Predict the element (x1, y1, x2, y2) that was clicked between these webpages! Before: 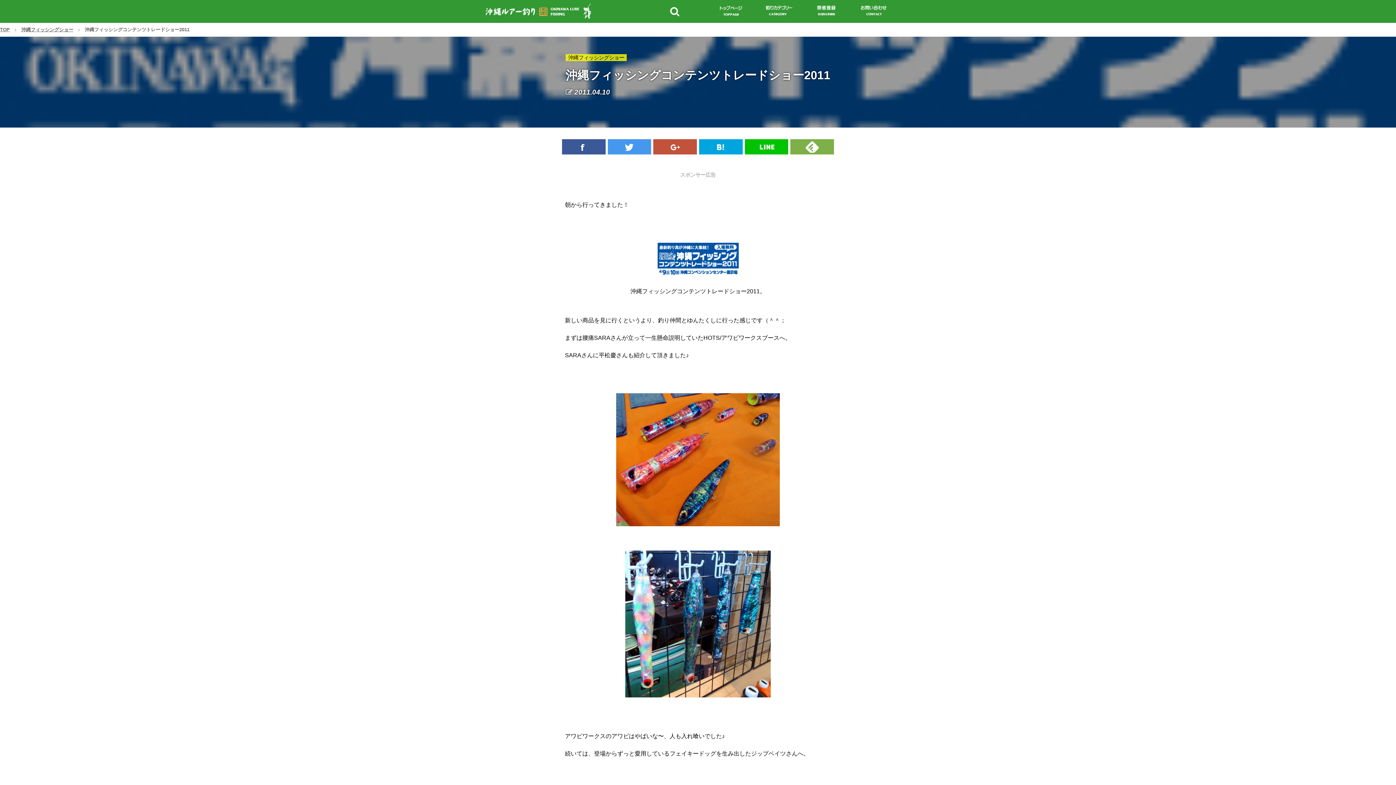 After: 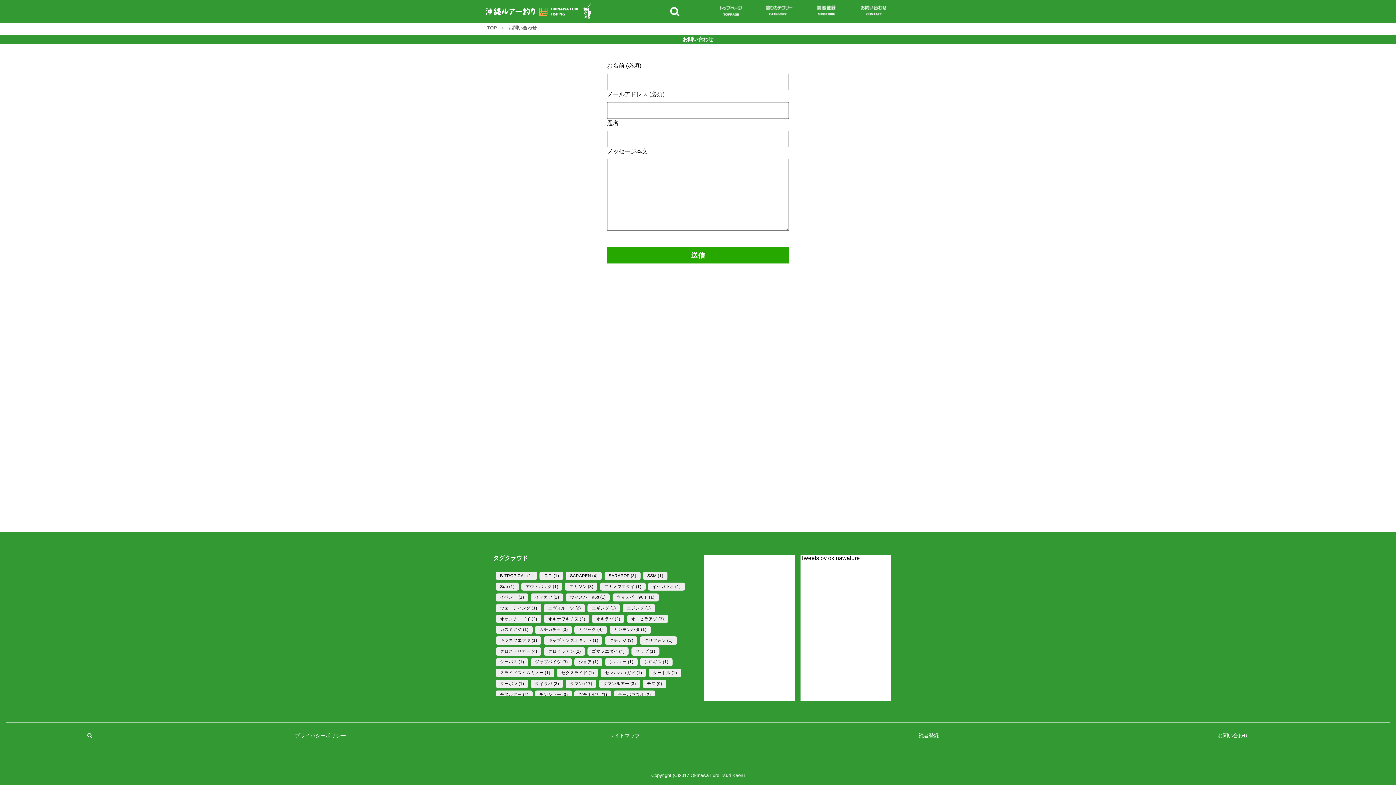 Action: bbox: (860, 6, 887, 17)